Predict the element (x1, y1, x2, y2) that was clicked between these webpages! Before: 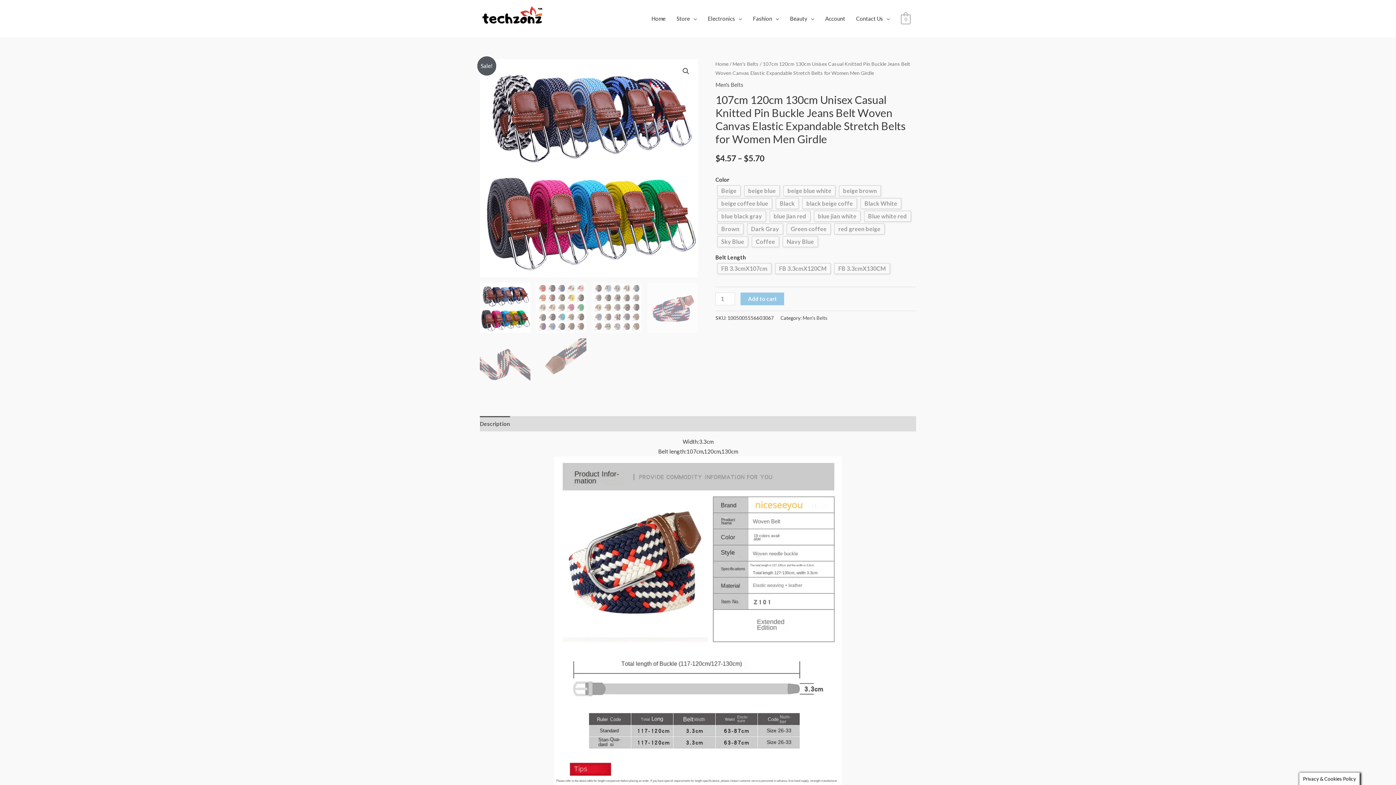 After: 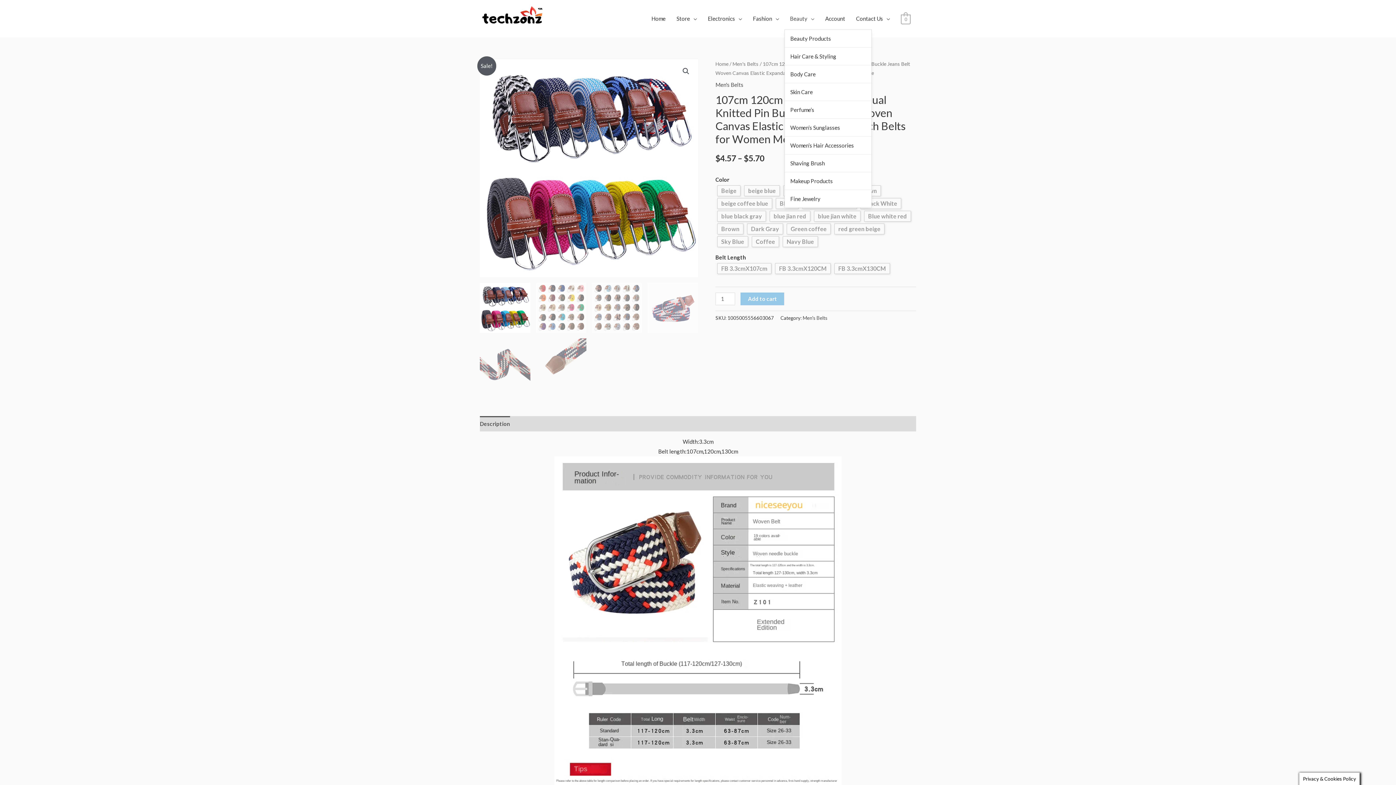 Action: label: Beauty bbox: (784, 7, 819, 29)